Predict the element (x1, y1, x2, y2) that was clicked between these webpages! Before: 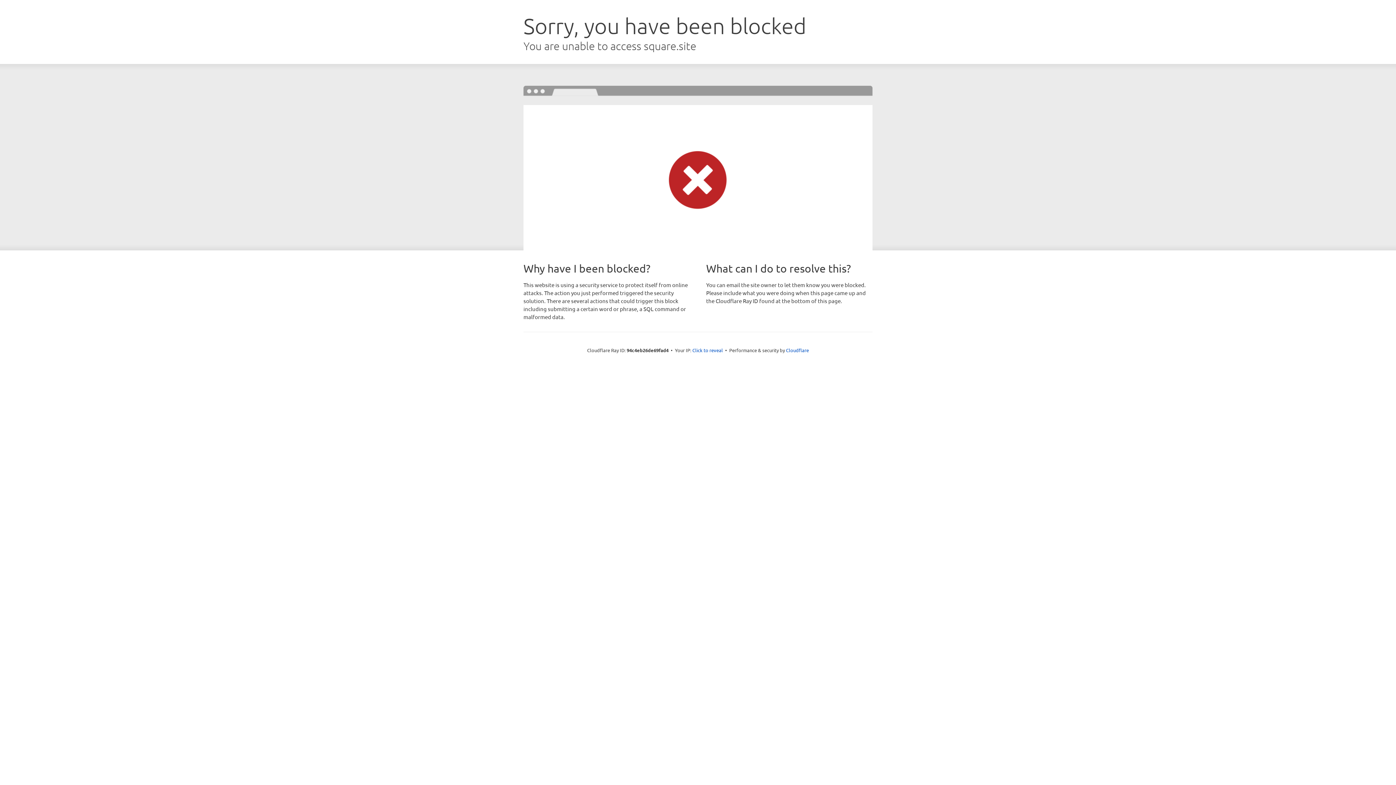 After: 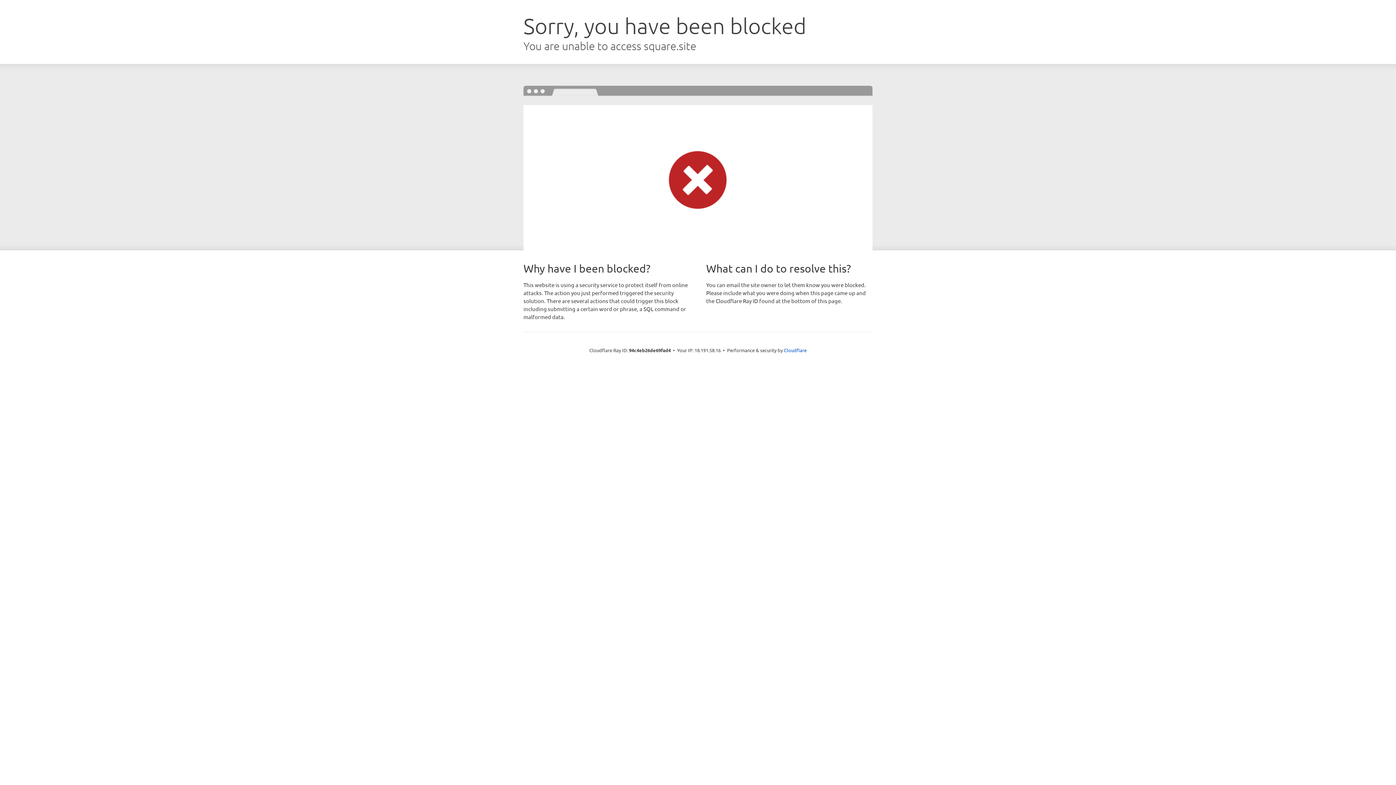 Action: bbox: (692, 346, 723, 353) label: Click to reveal